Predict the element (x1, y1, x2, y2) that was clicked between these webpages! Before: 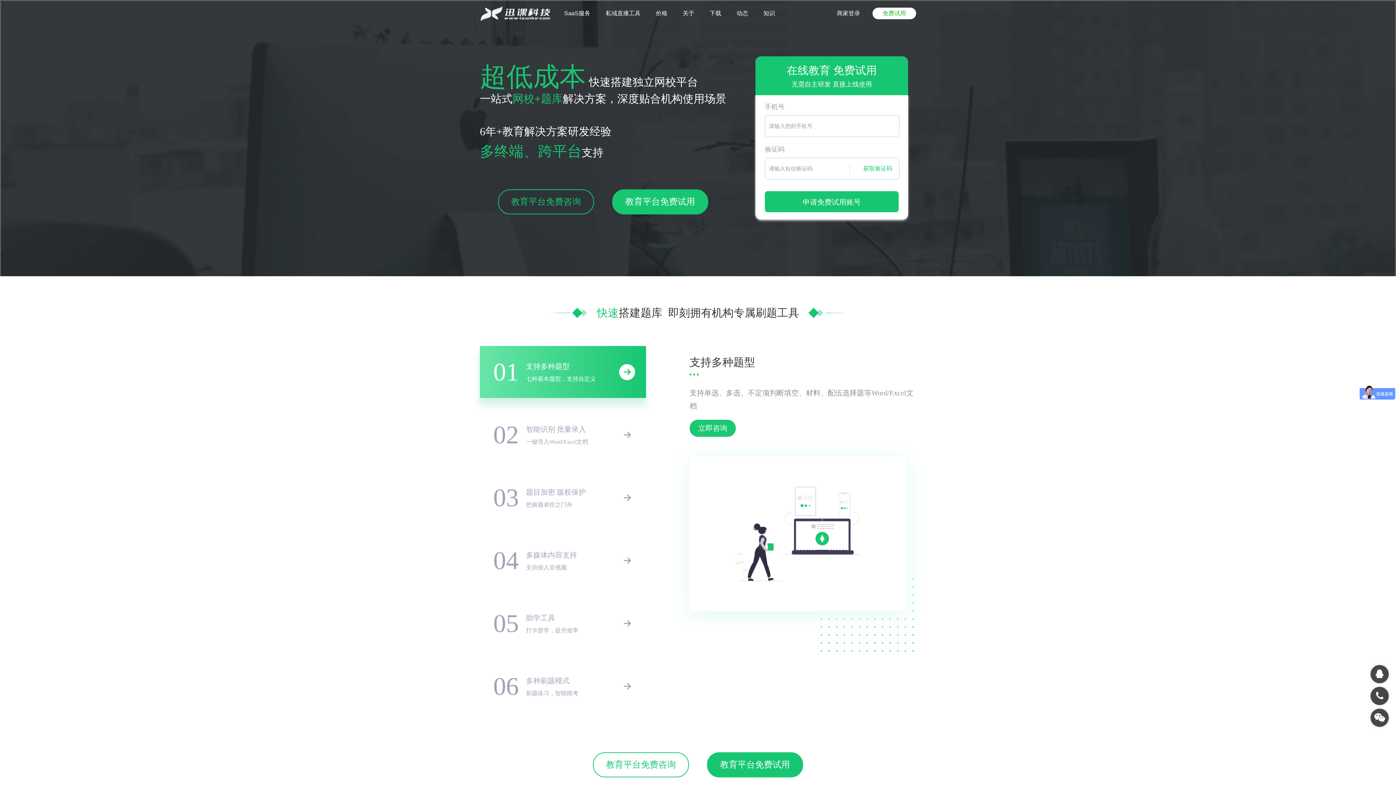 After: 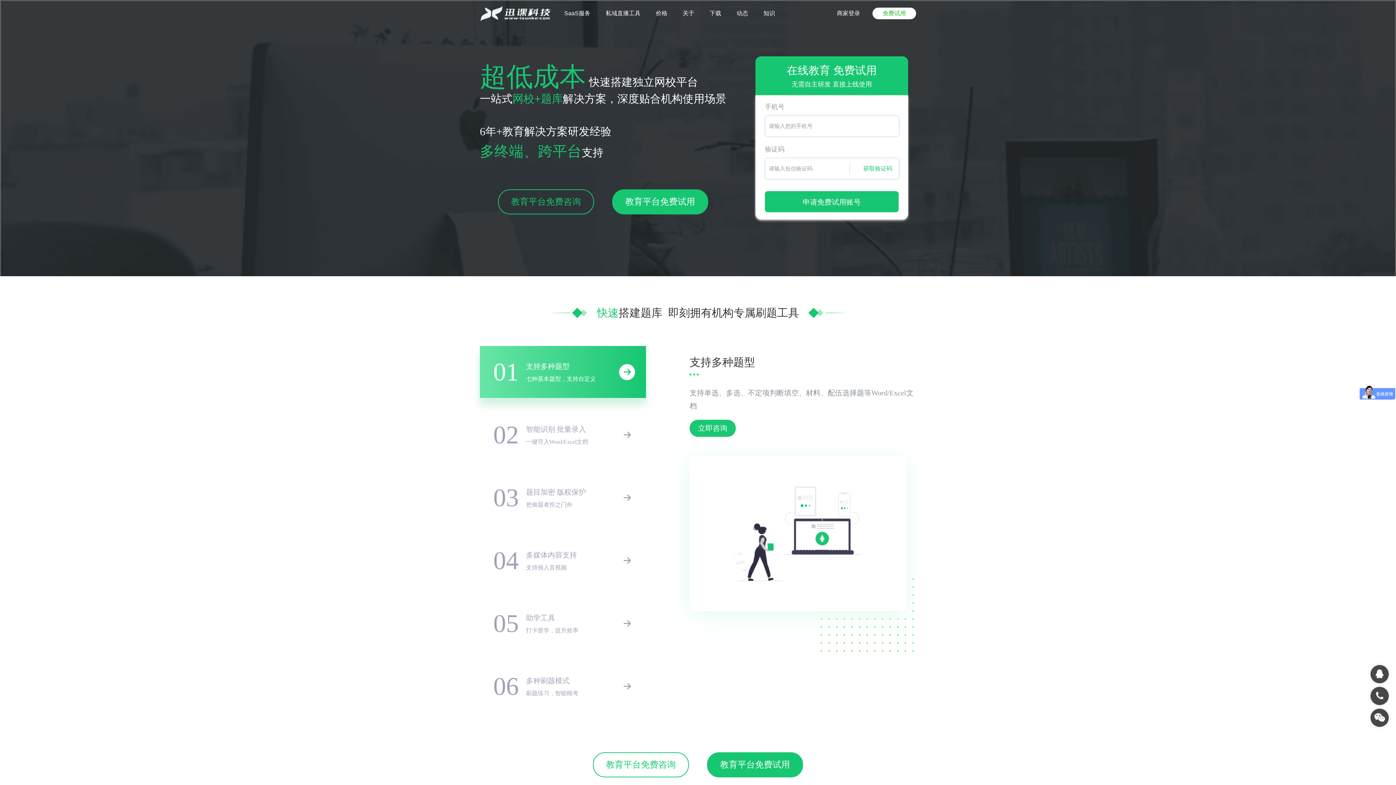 Action: bbox: (593, 752, 689, 777) label: 教育平台免费咨询